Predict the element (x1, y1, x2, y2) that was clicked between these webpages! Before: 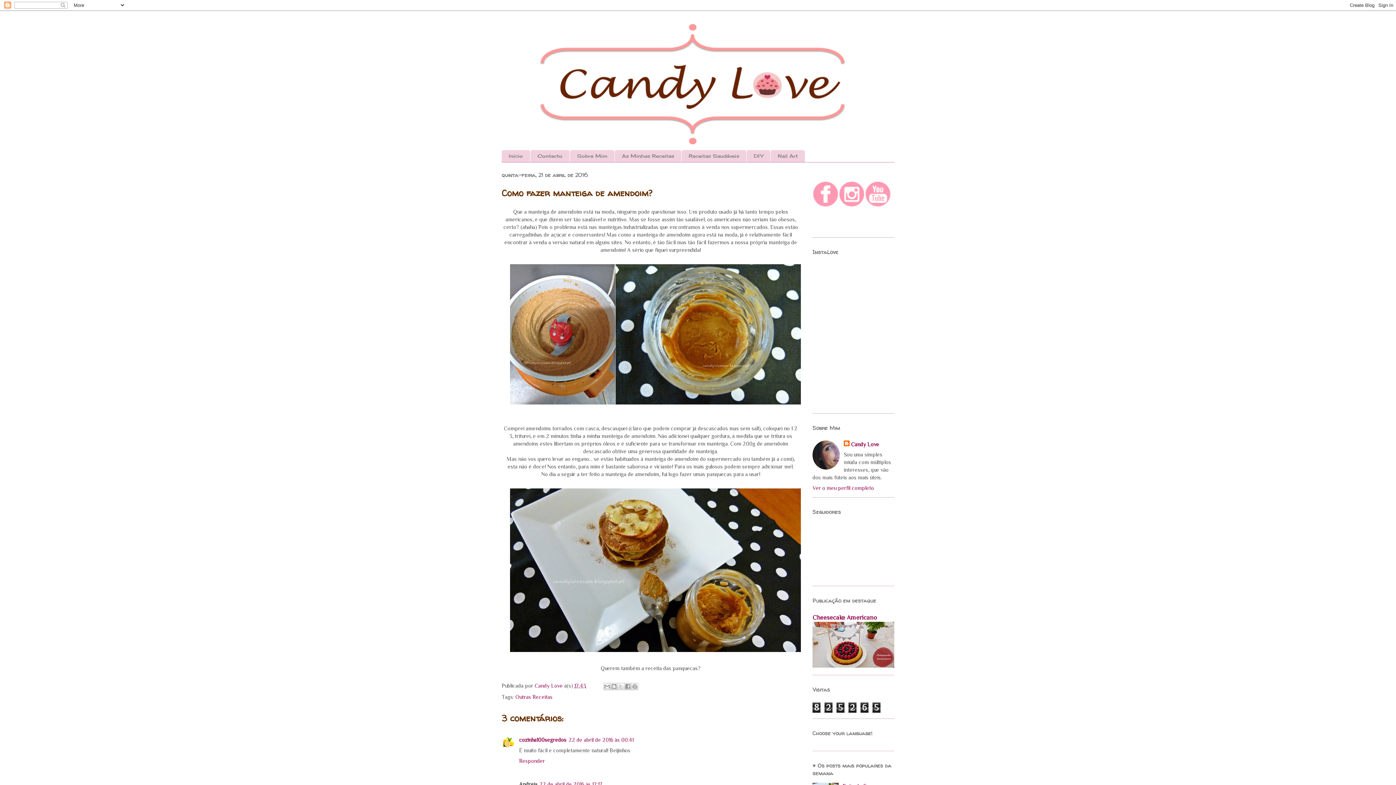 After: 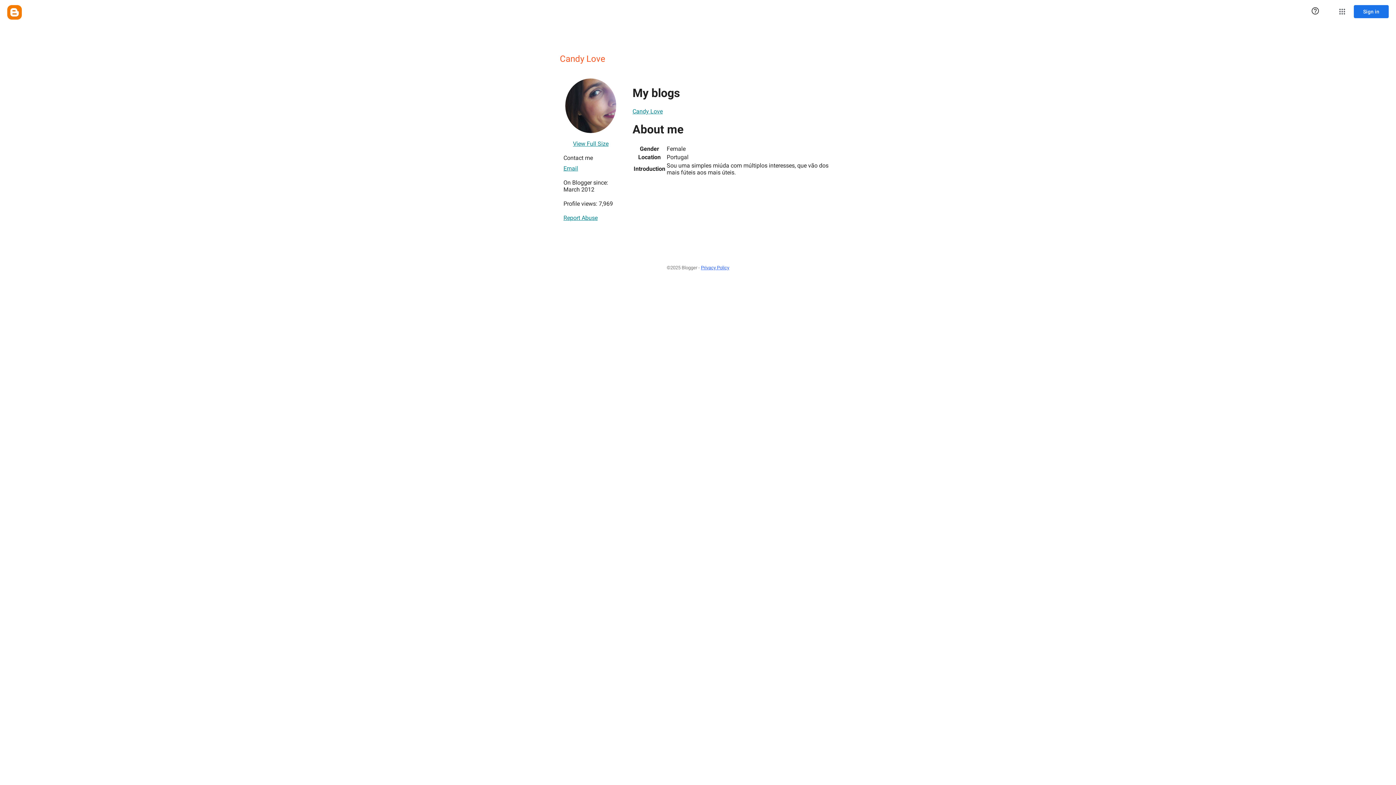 Action: label: Ver o meu perfil completo bbox: (812, 485, 874, 491)